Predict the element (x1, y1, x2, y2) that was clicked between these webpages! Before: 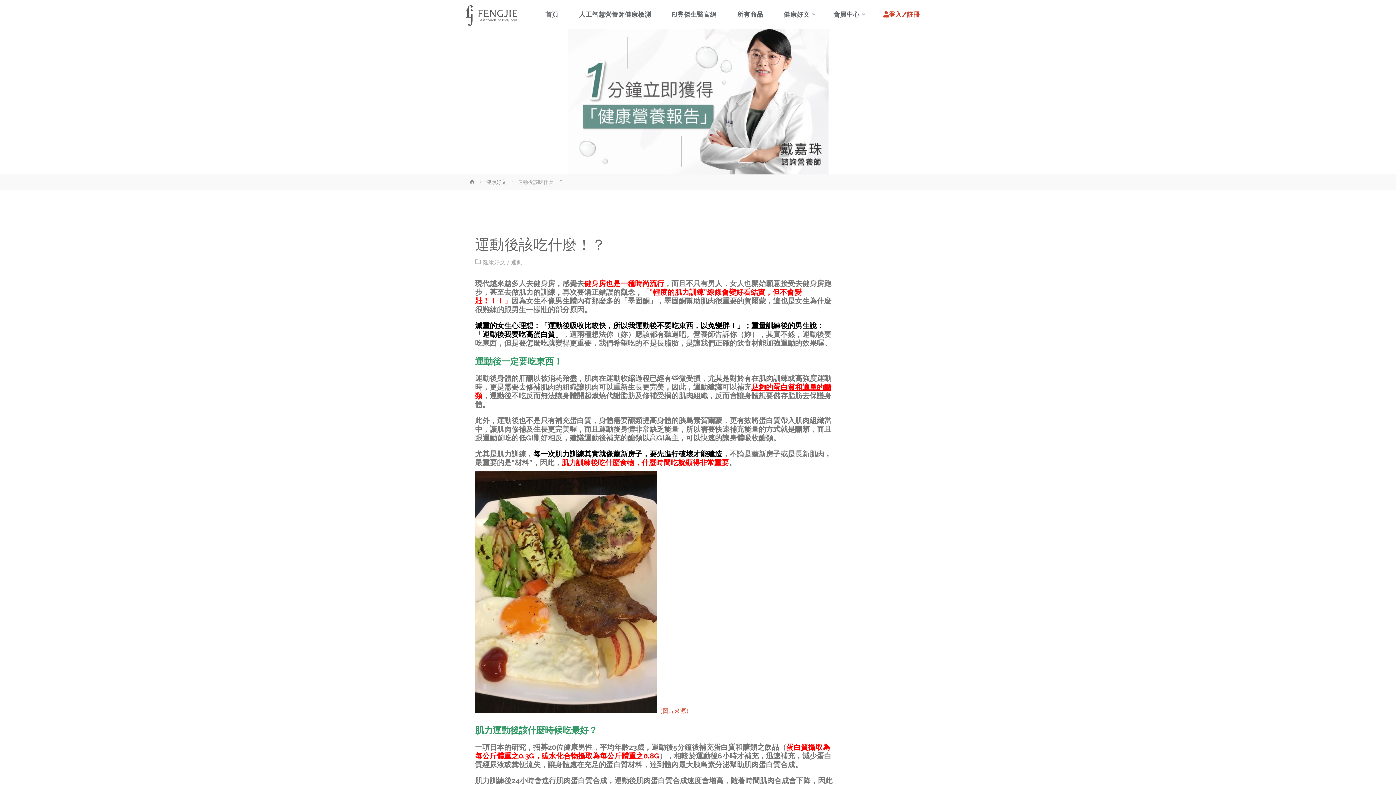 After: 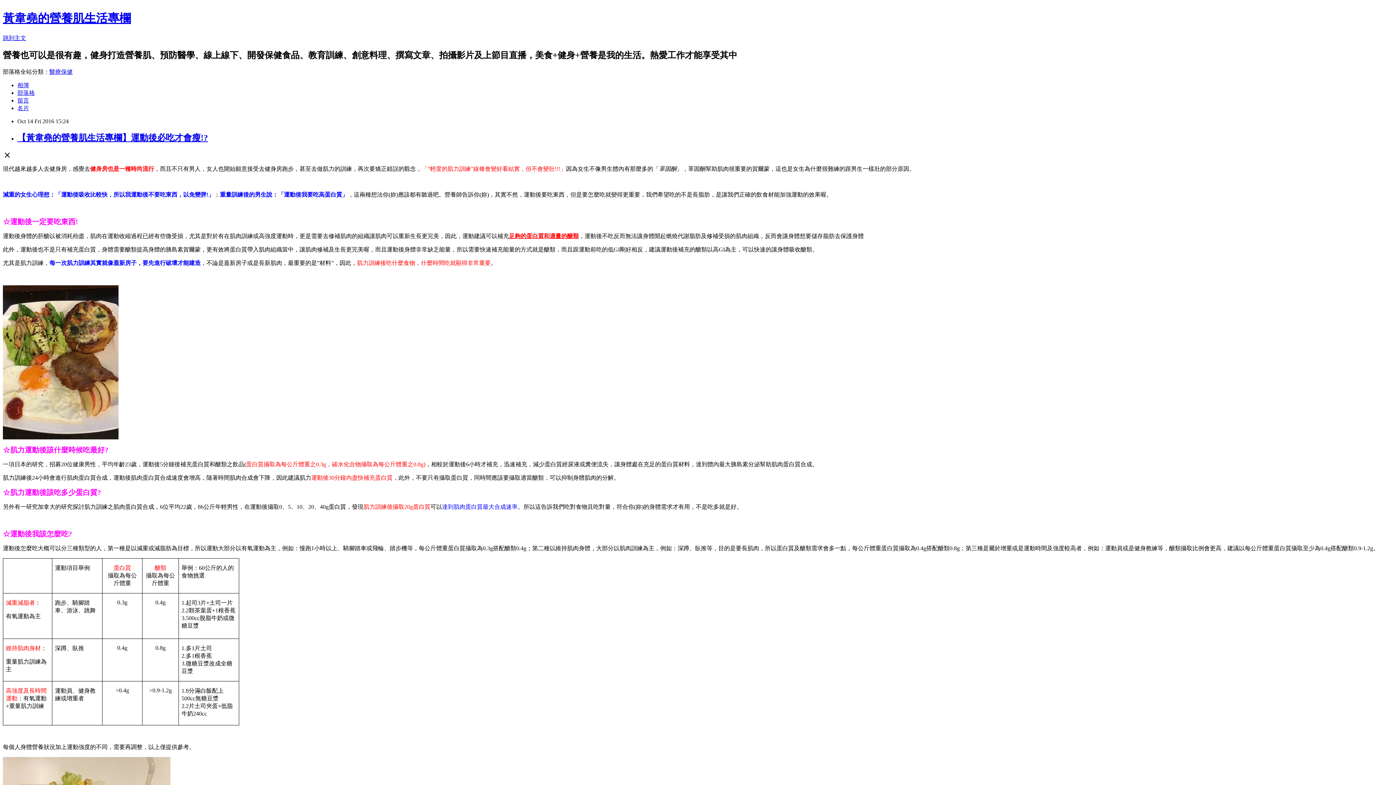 Action: bbox: (686, 707, 691, 714) label: ）